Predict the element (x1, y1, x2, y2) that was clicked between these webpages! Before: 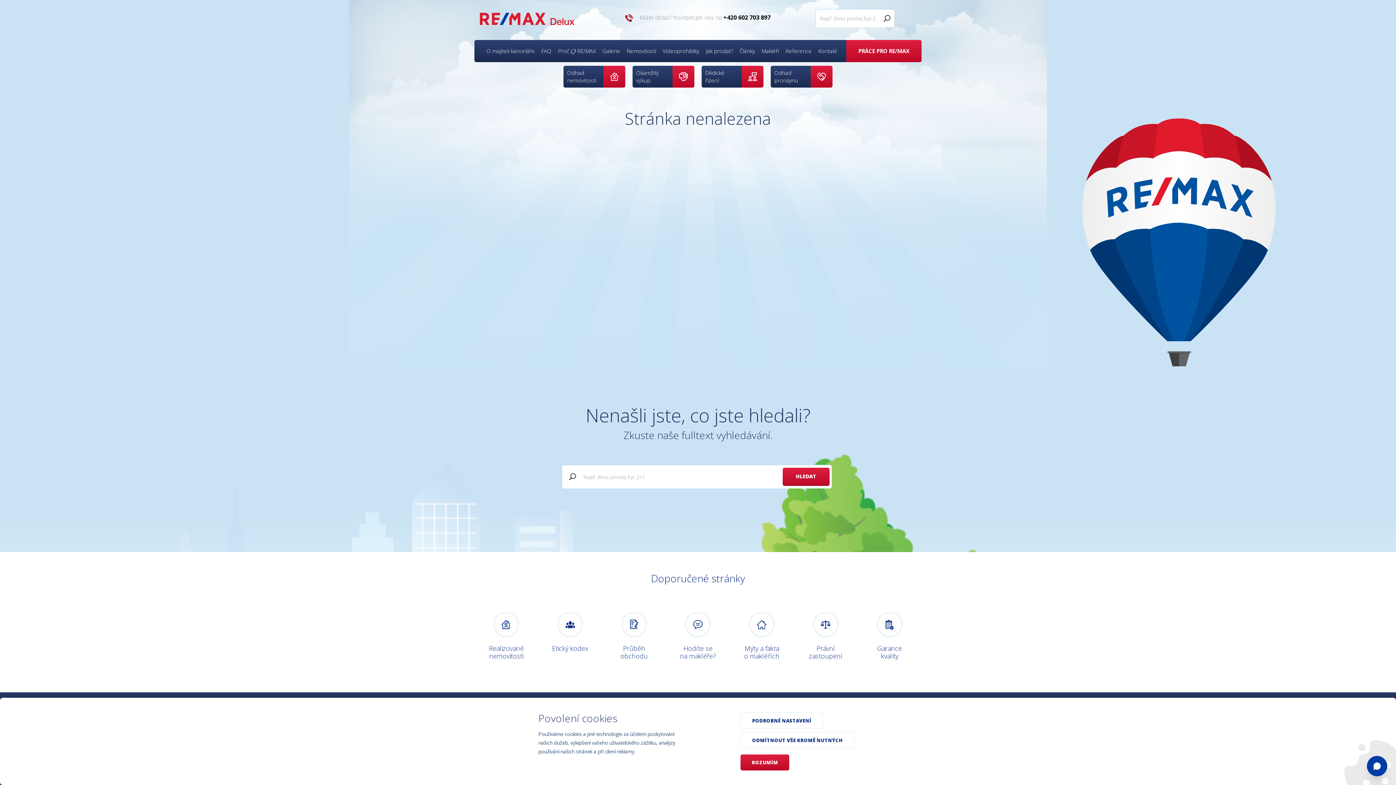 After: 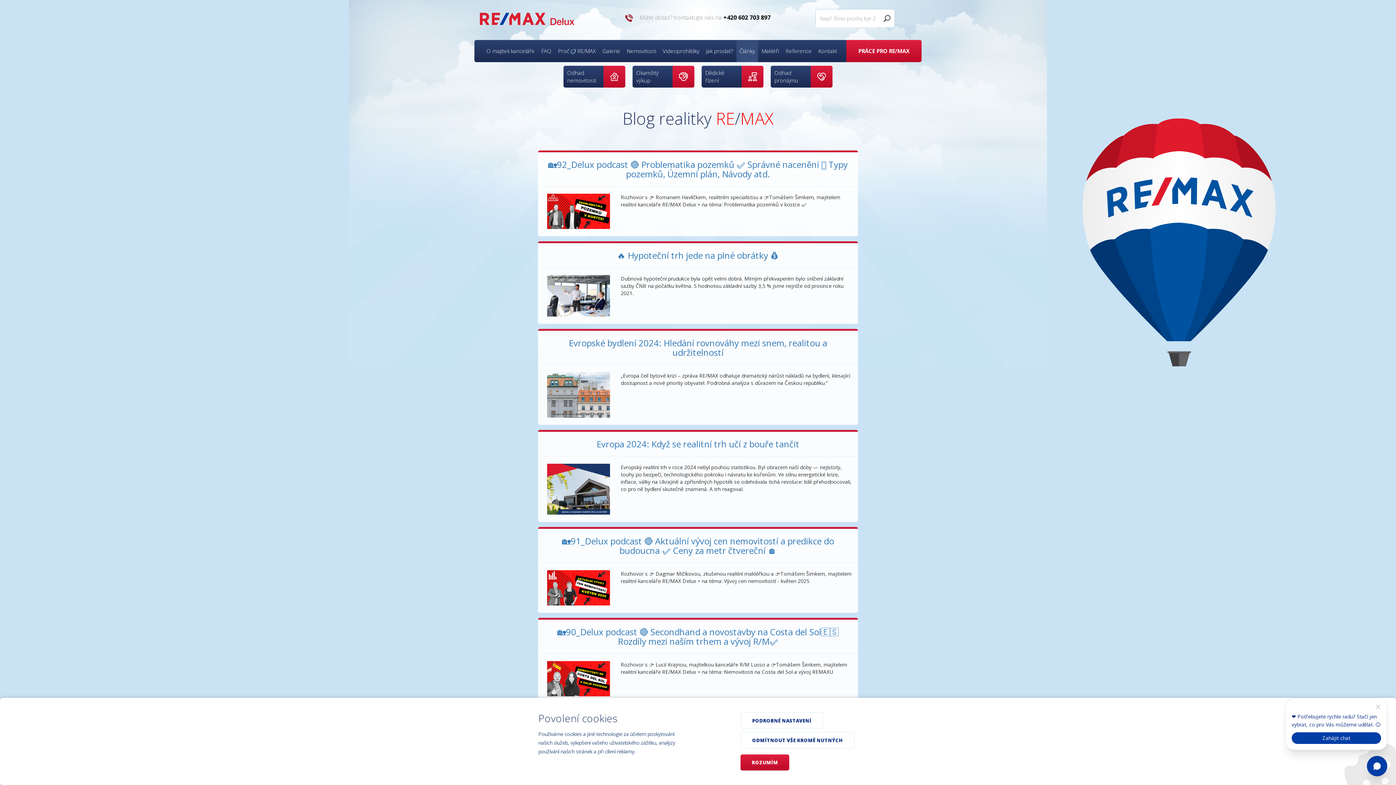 Action: bbox: (736, 47, 758, 54) label: Články